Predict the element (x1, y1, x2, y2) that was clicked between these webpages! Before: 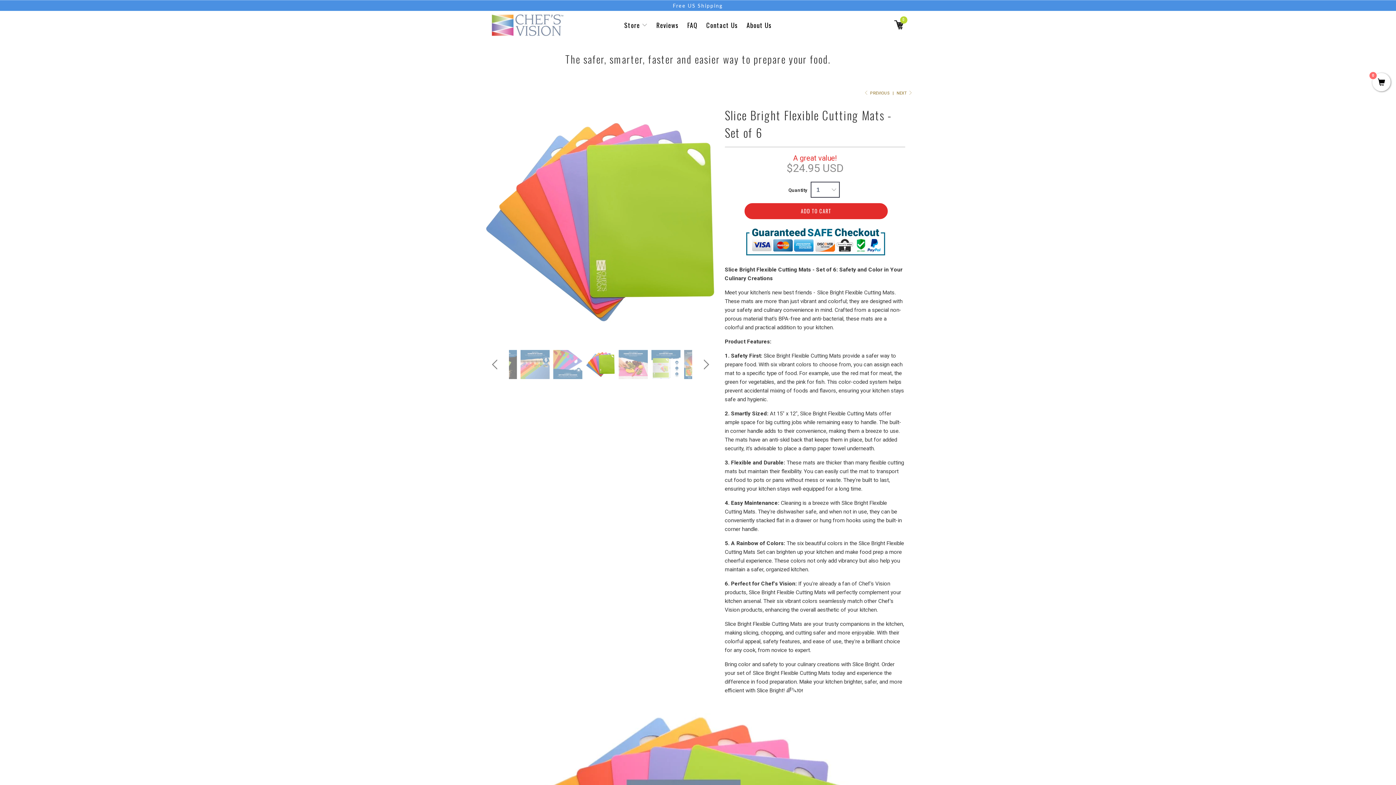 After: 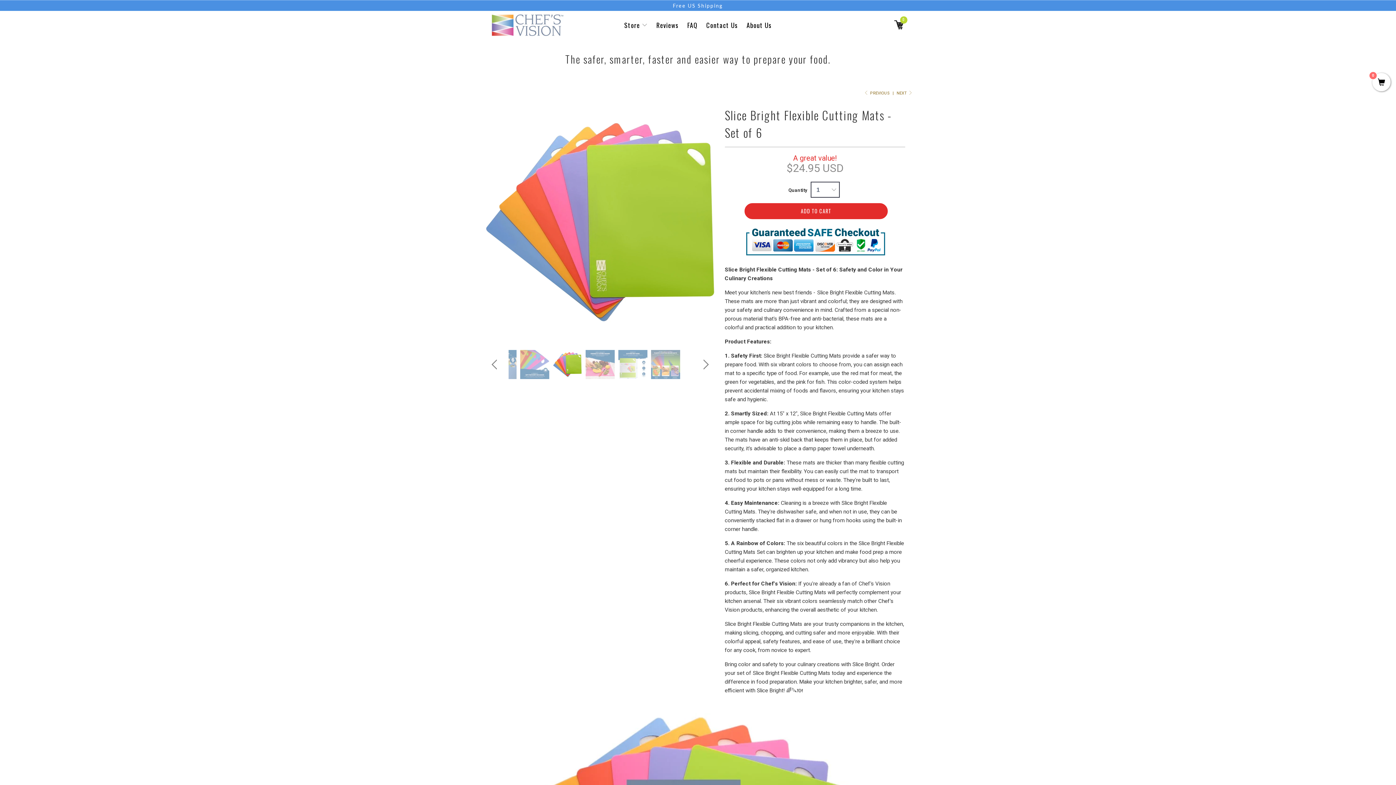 Action: bbox: (692, 350, 718, 379) label: Next